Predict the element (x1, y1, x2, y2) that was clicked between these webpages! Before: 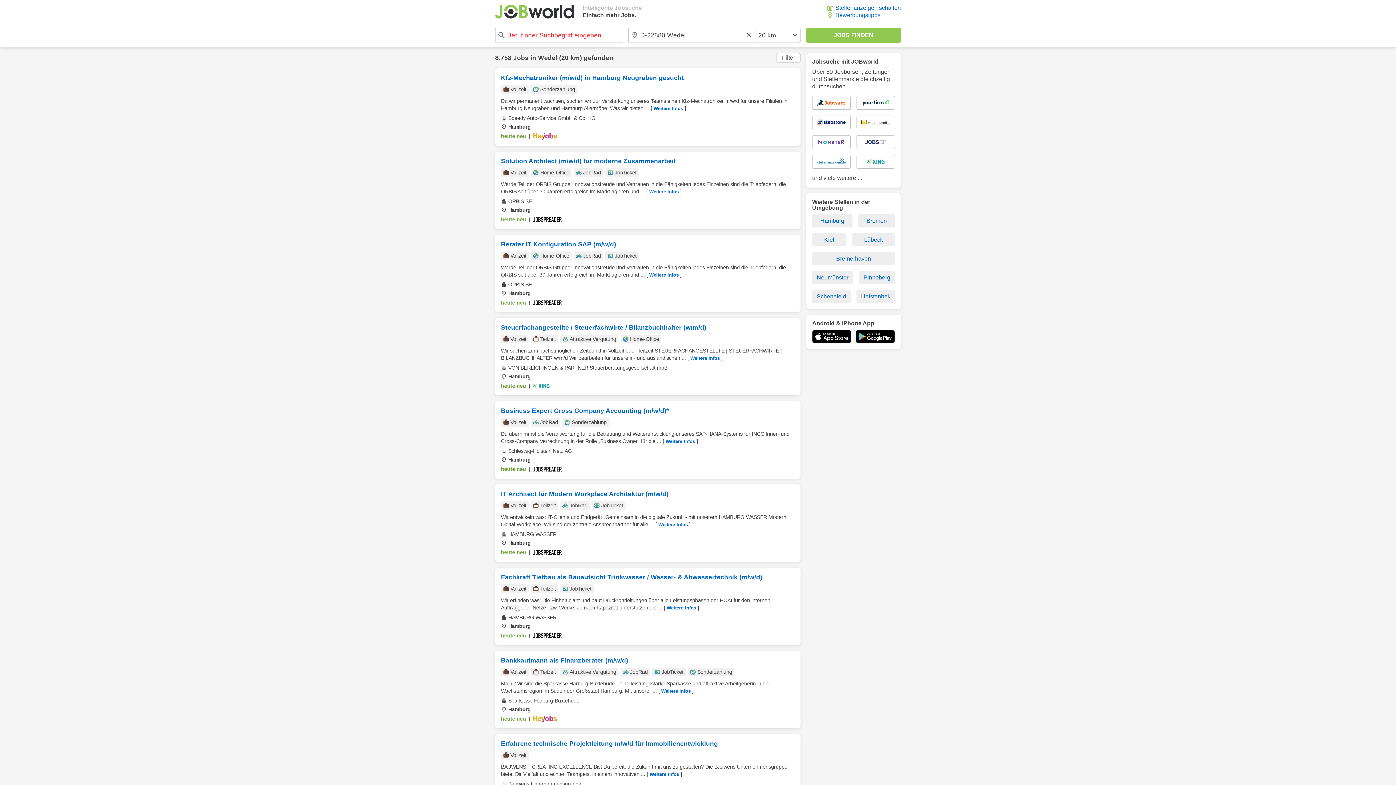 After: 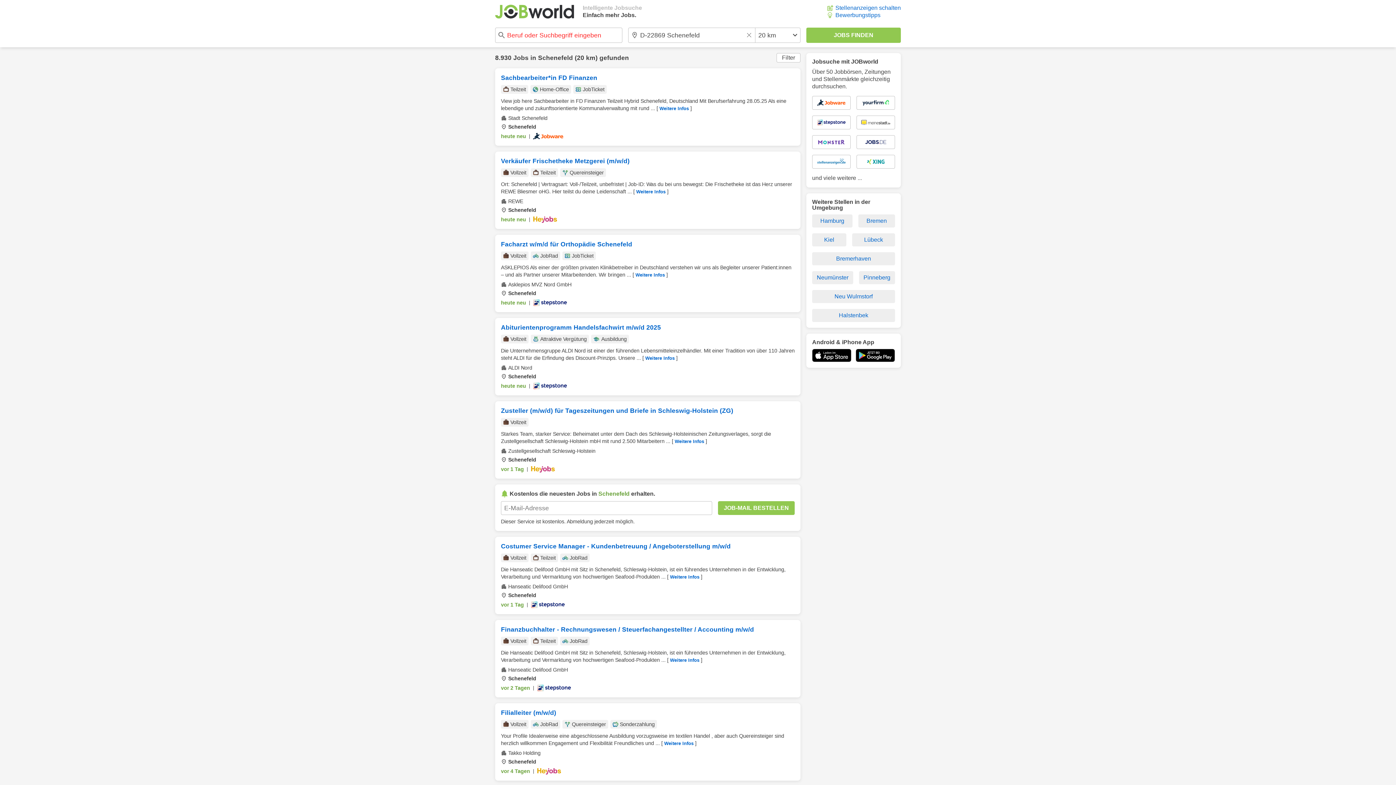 Action: label: Schenefeld bbox: (812, 290, 850, 303)